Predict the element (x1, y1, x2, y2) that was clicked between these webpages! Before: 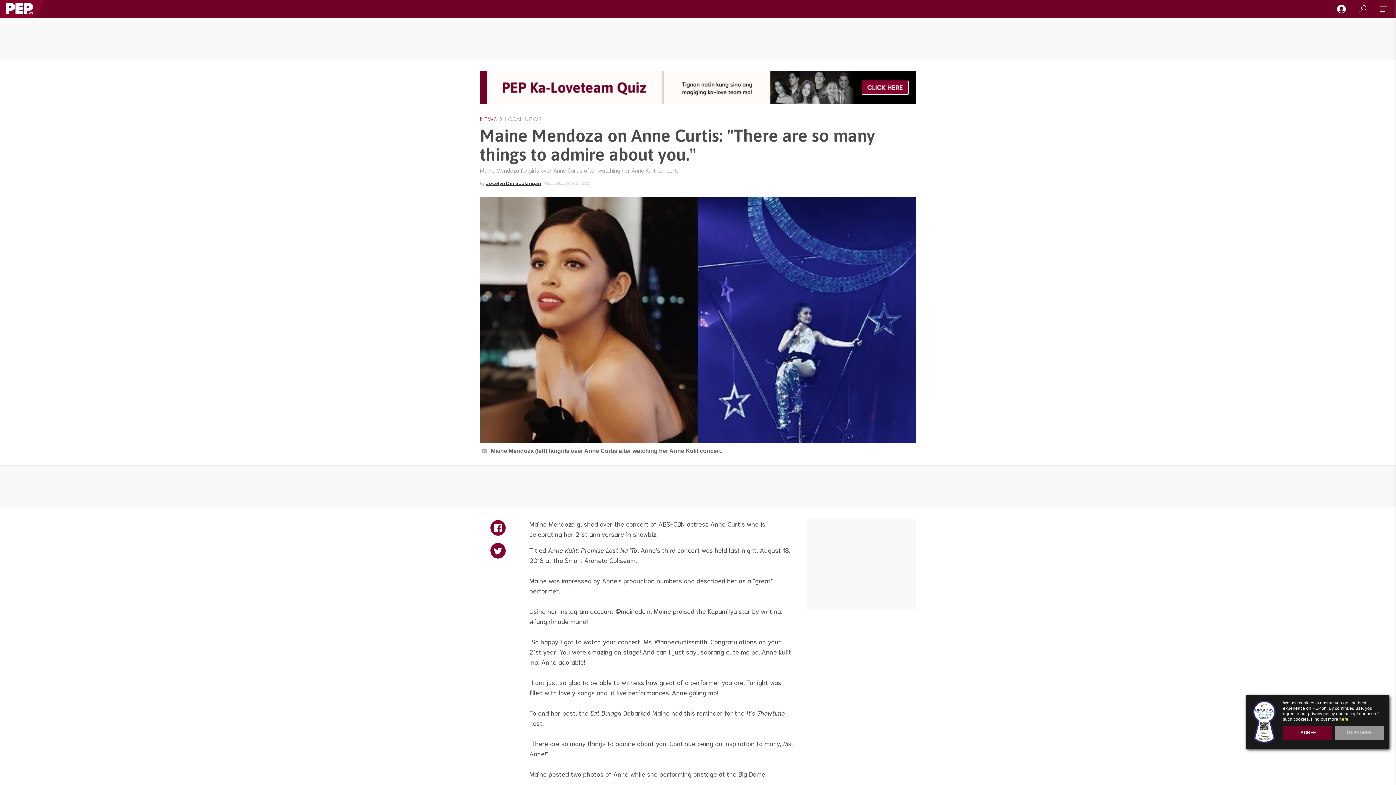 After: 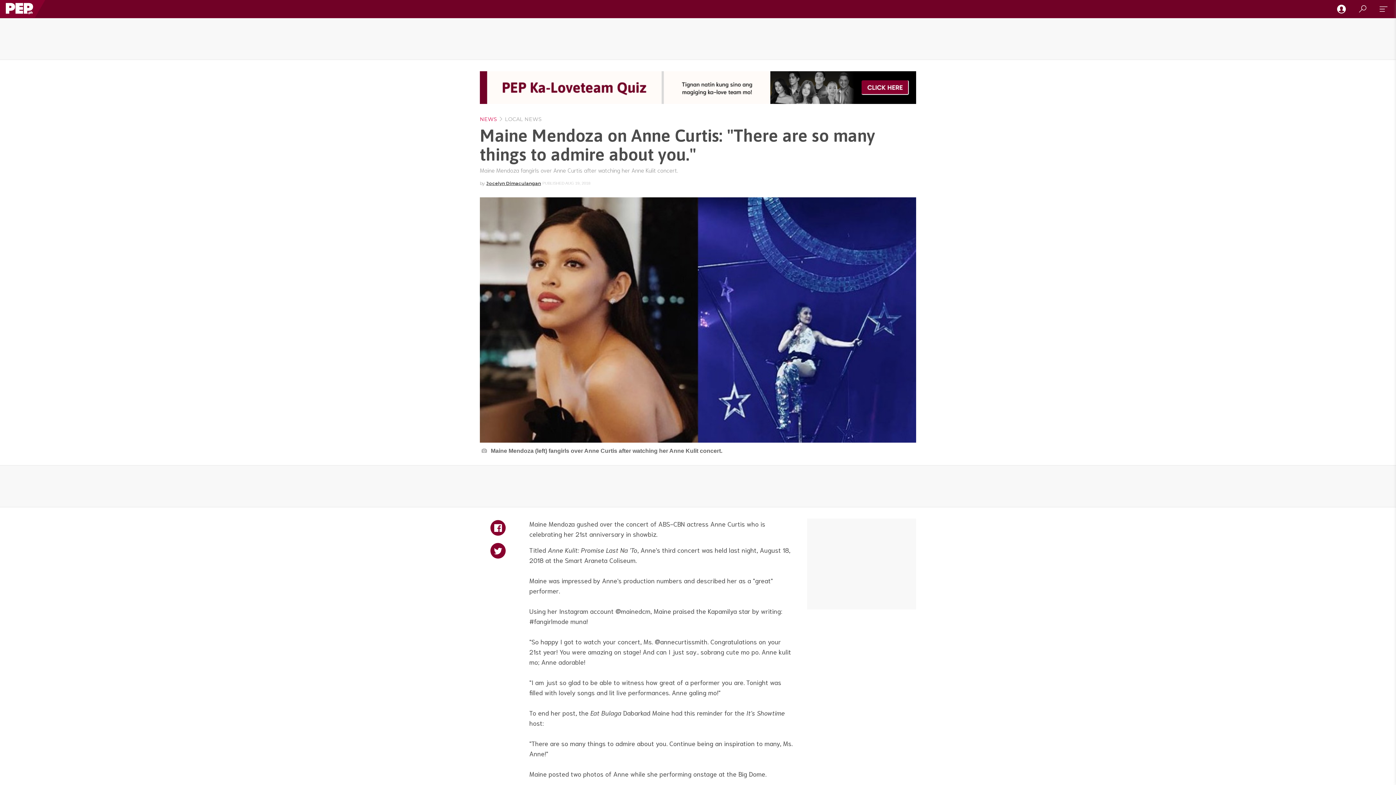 Action: label: I DISAGREE bbox: (1335, 726, 1384, 740)